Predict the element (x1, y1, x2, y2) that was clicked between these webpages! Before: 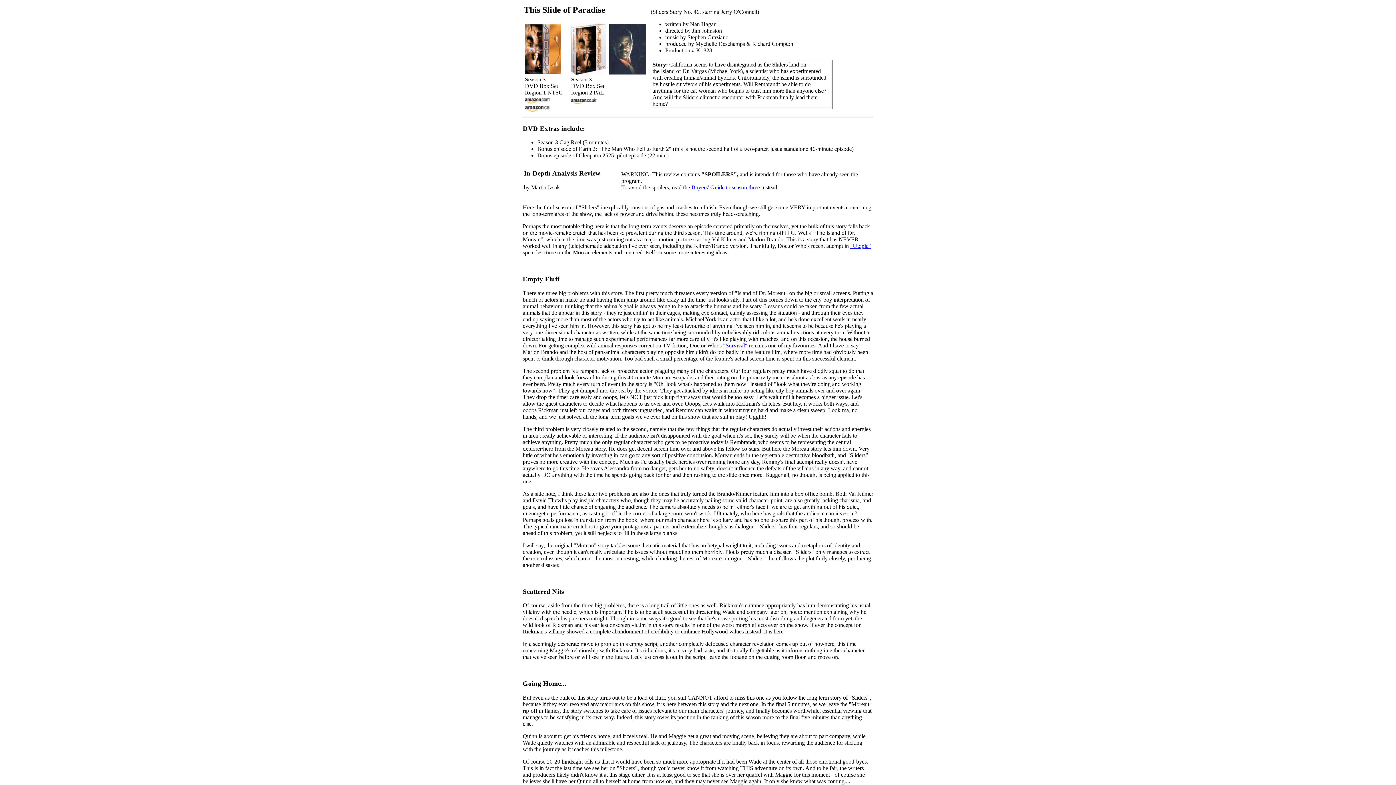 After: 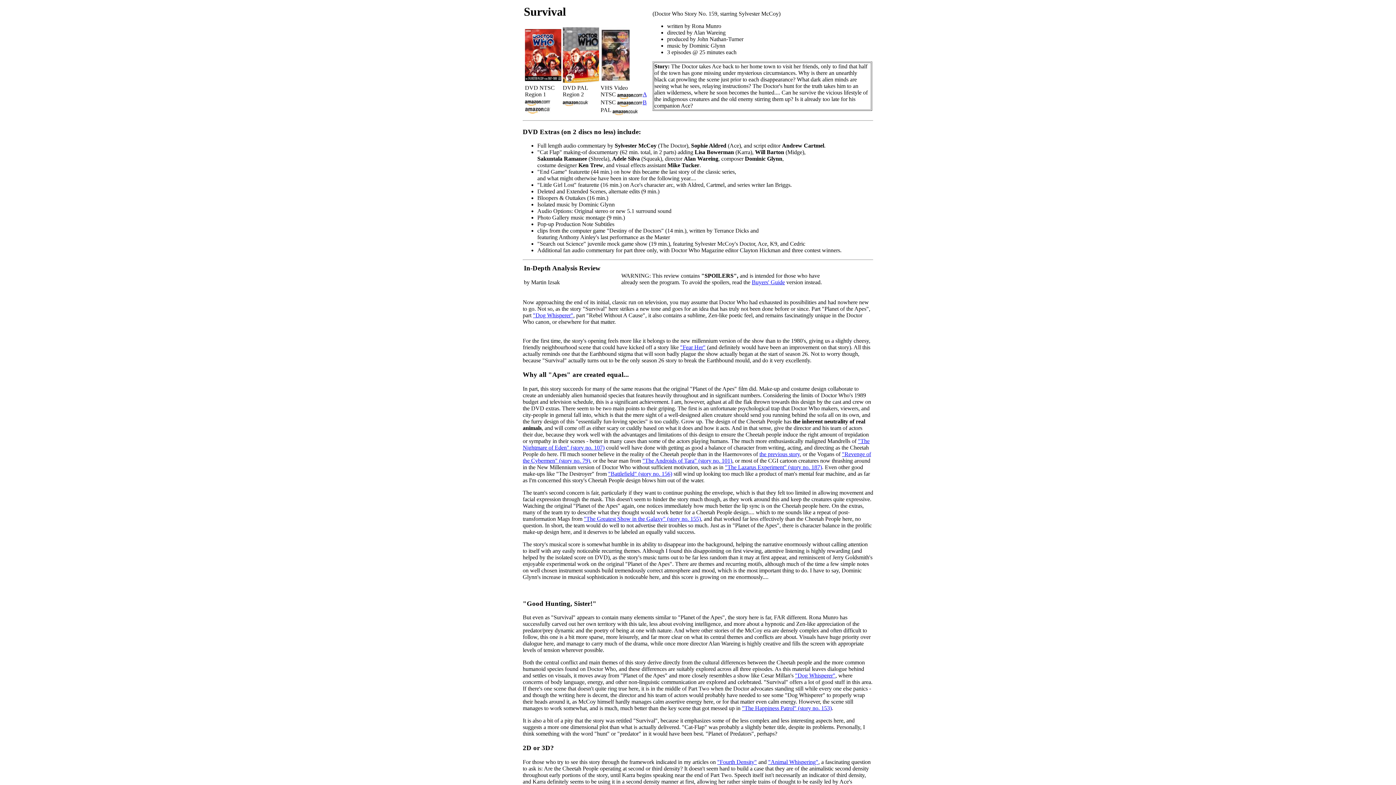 Action: label: "Survival" bbox: (723, 342, 747, 348)